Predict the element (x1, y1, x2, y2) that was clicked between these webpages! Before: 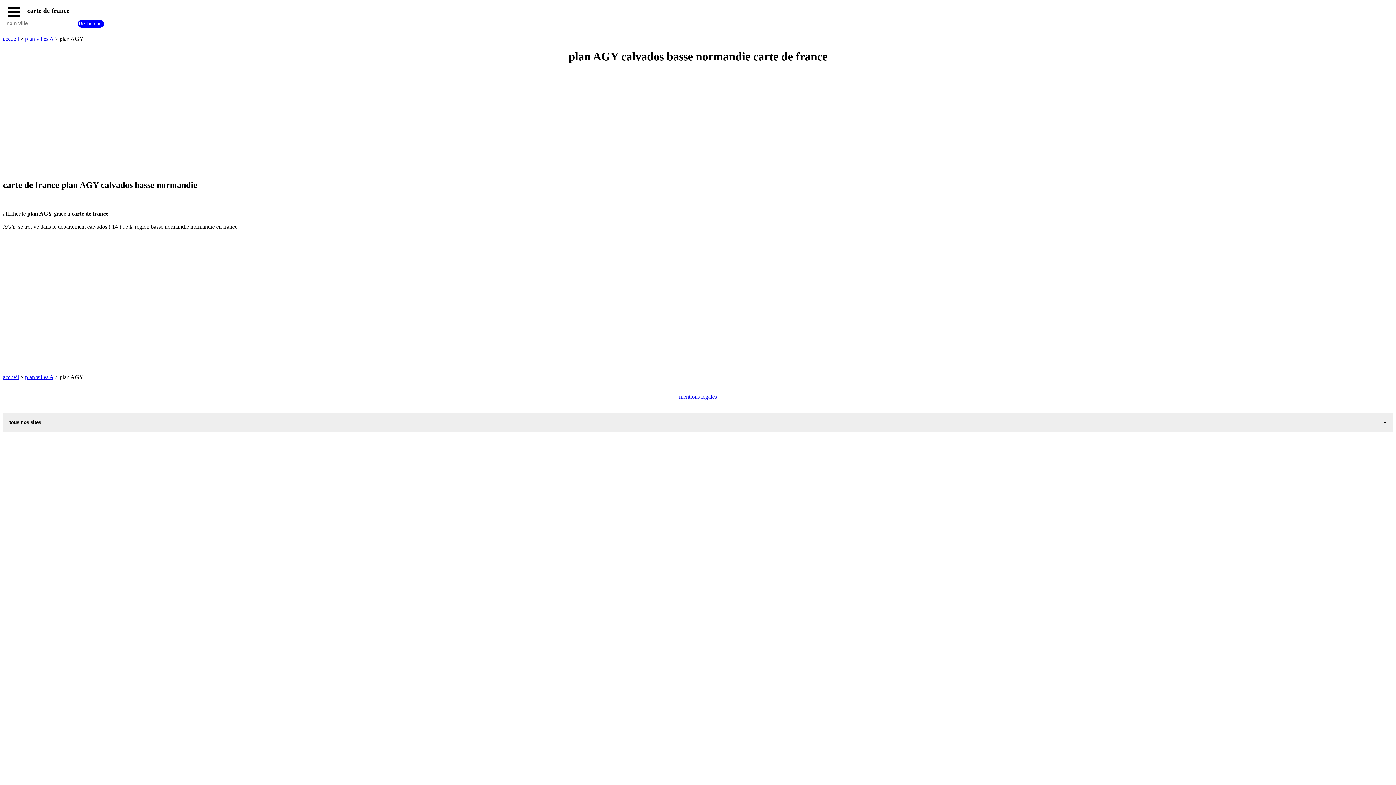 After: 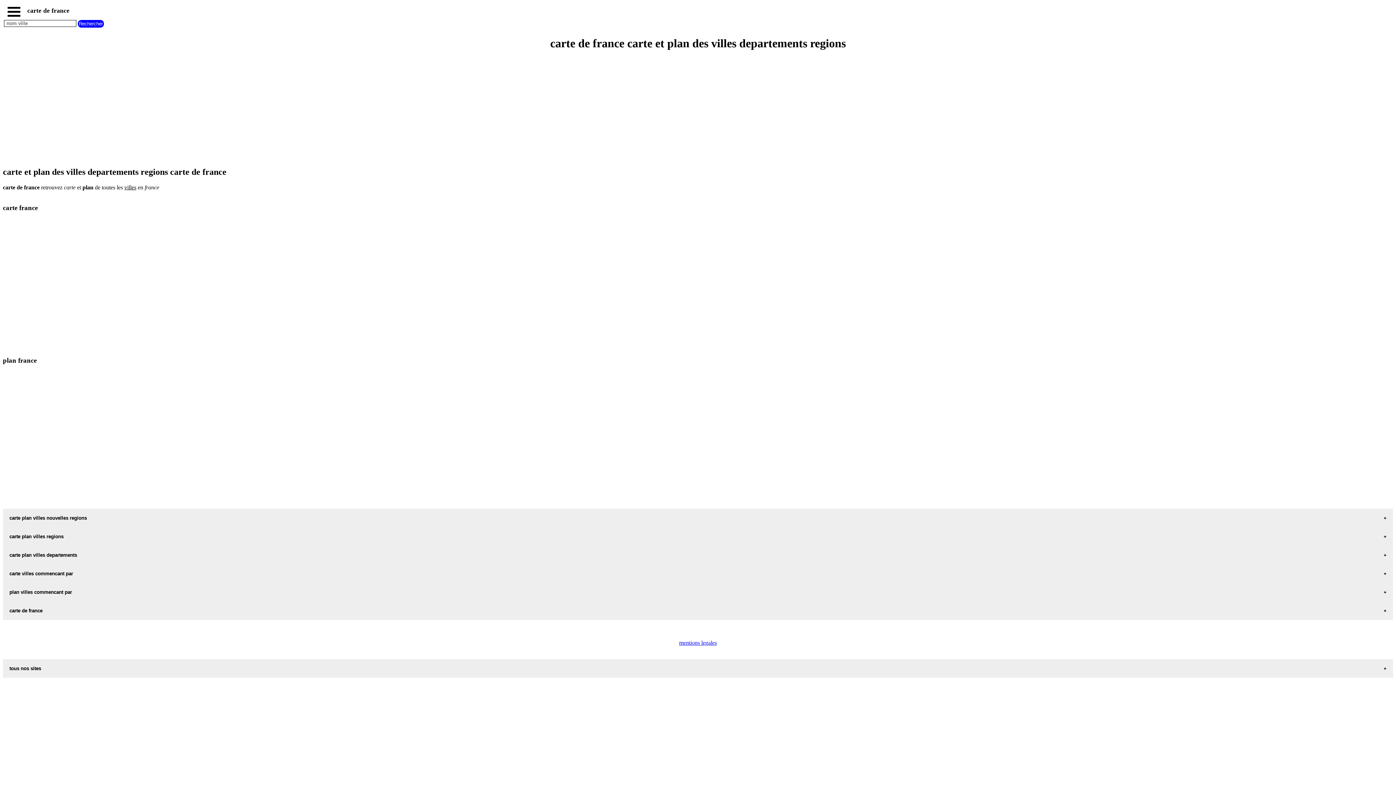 Action: label: accueil bbox: (2, 35, 18, 41)